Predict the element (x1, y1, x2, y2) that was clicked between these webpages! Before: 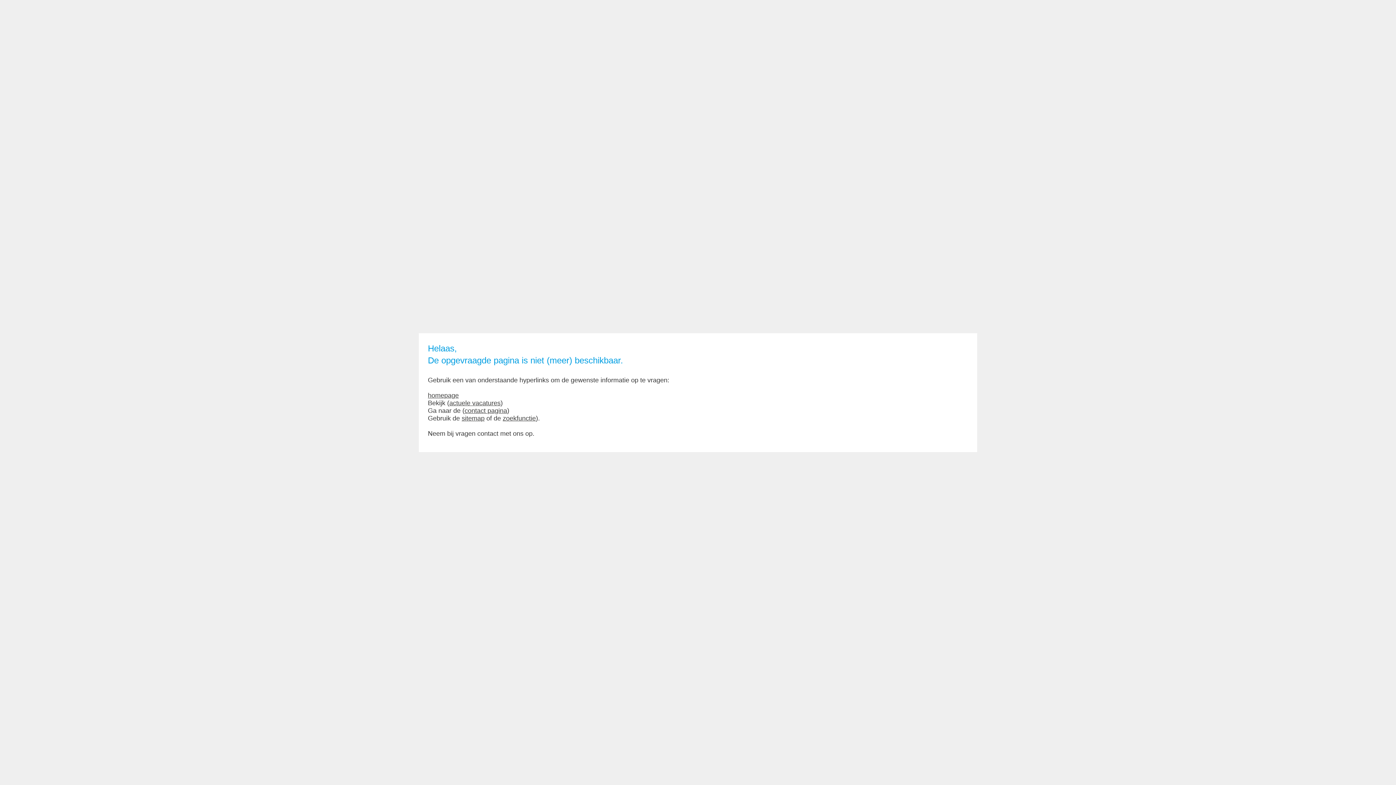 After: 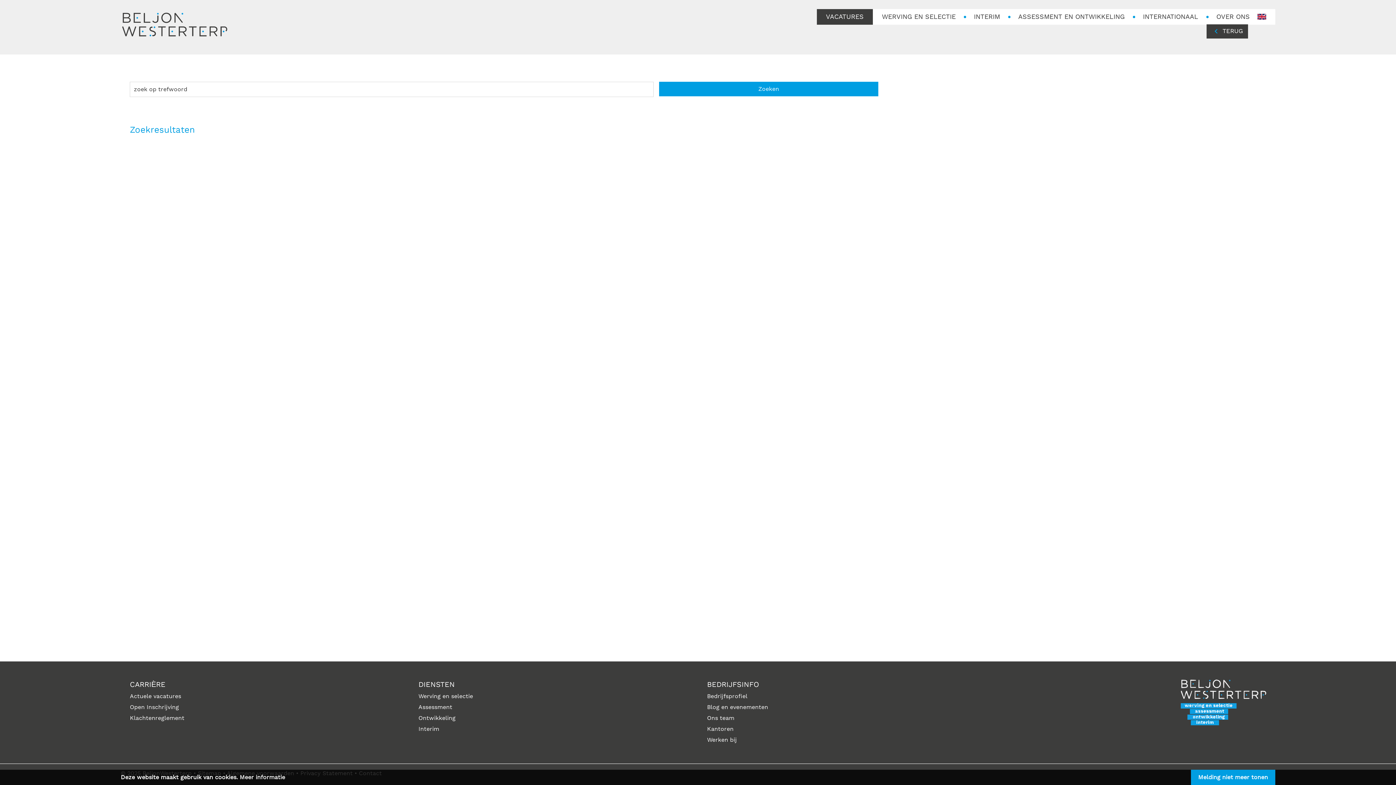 Action: bbox: (502, 414, 536, 422) label: zoekfunctie